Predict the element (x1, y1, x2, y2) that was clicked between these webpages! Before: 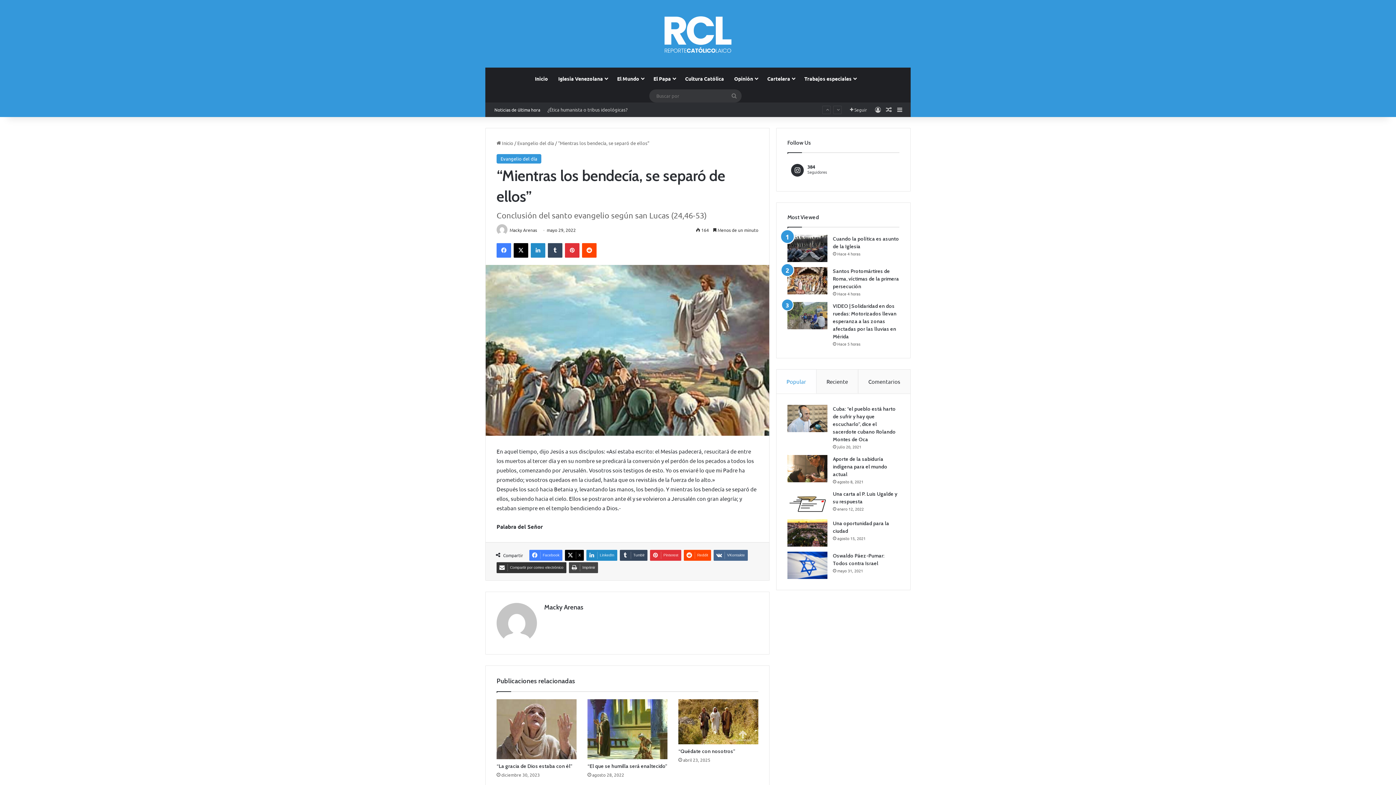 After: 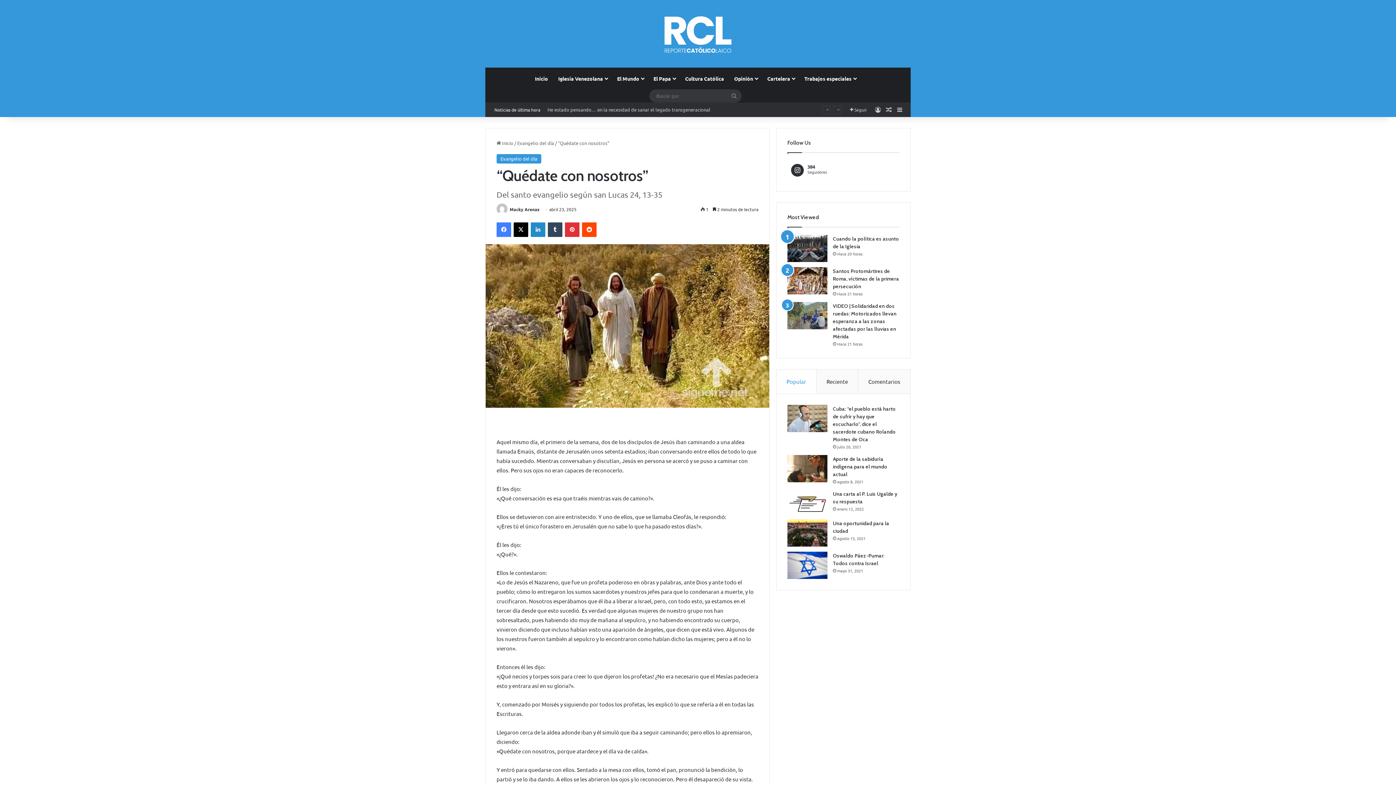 Action: label: “Quédate con nosotros” bbox: (678, 699, 758, 744)